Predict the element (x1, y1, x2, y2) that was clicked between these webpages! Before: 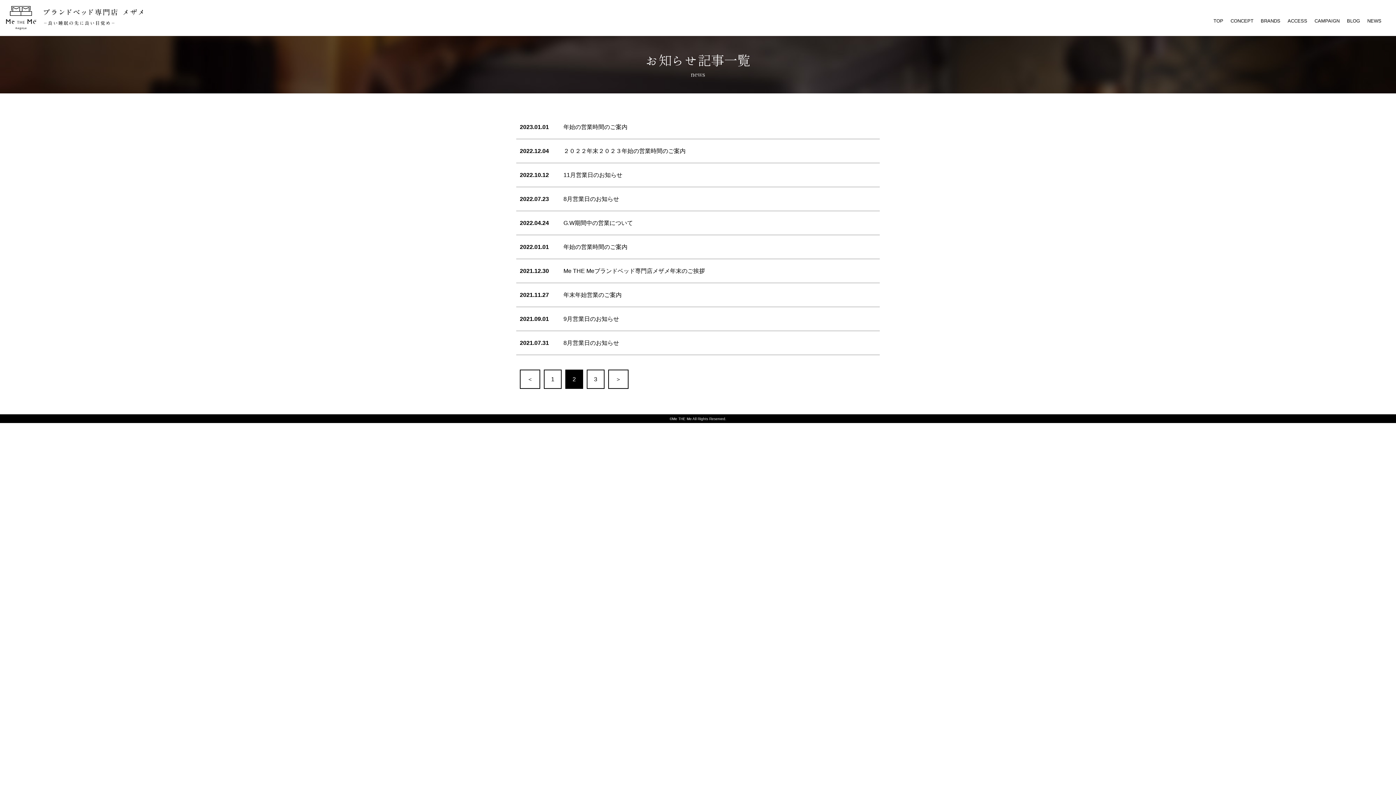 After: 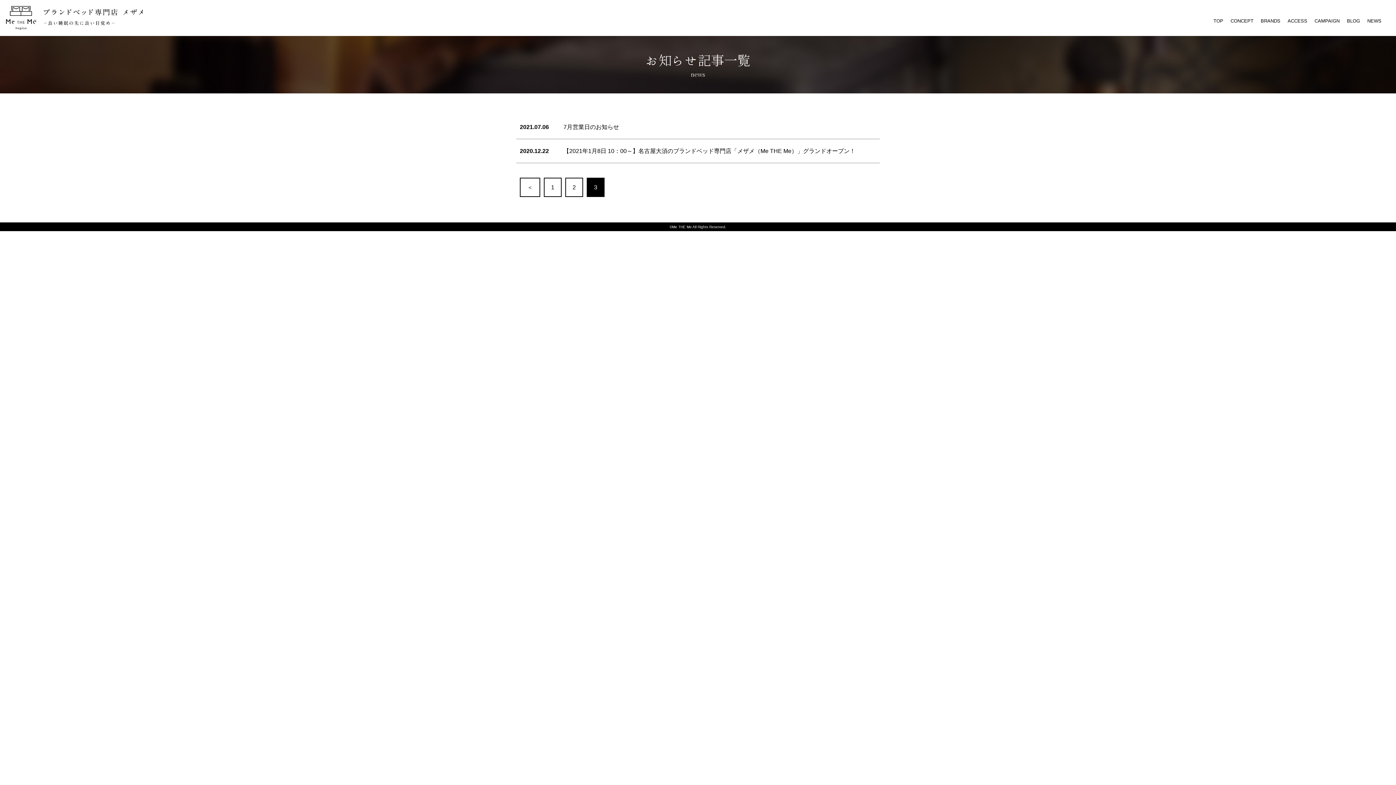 Action: label: ＞ bbox: (608, 369, 628, 389)